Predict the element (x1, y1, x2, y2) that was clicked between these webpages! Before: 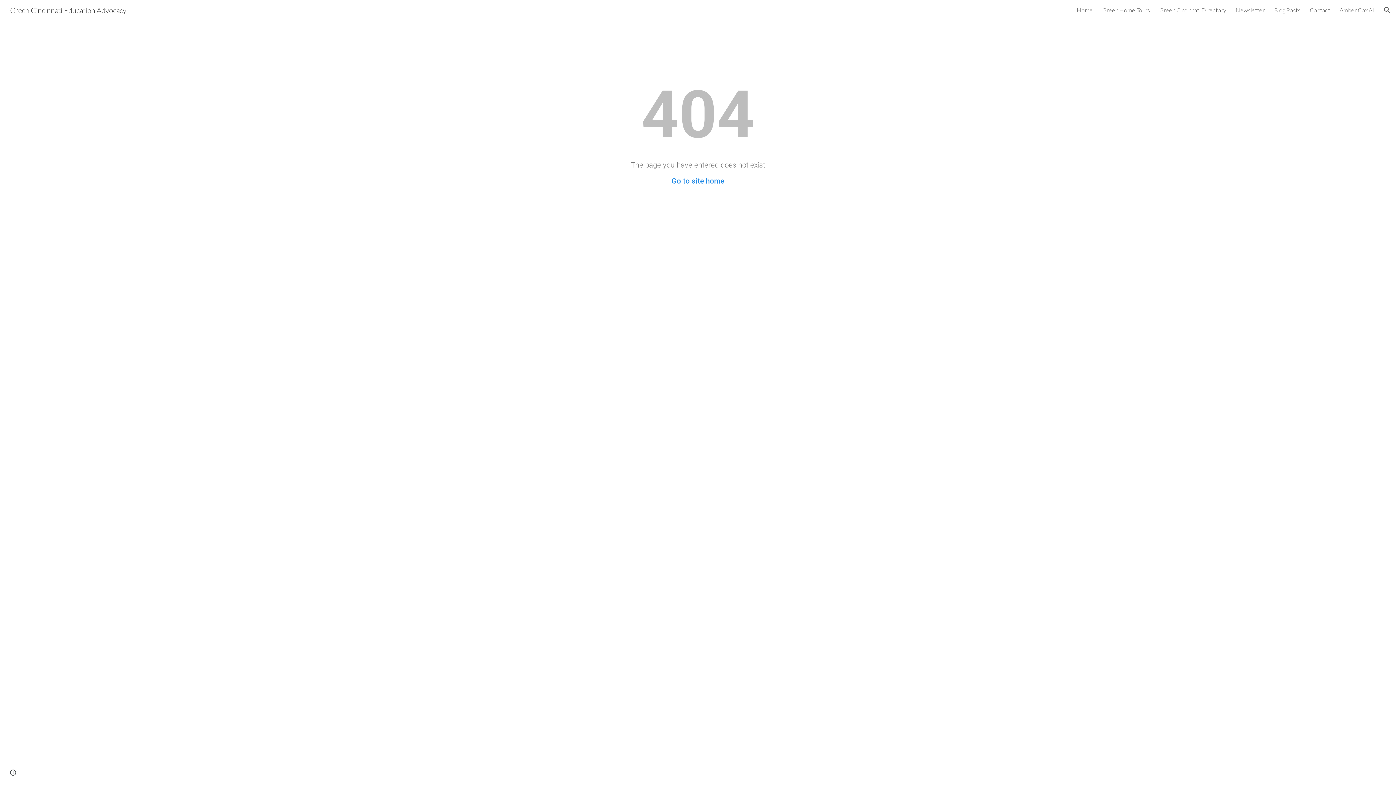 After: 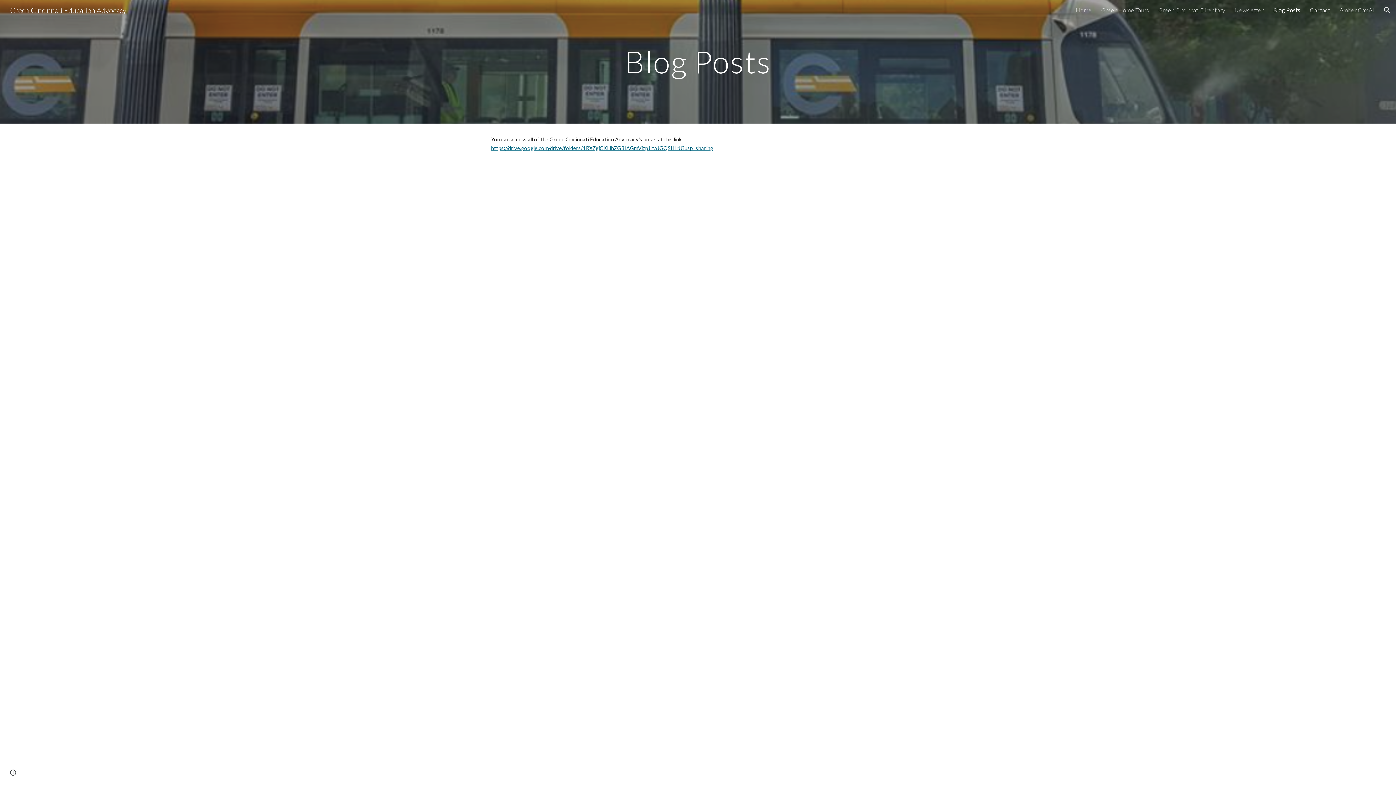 Action: label: Blog Posts bbox: (1274, 6, 1300, 13)